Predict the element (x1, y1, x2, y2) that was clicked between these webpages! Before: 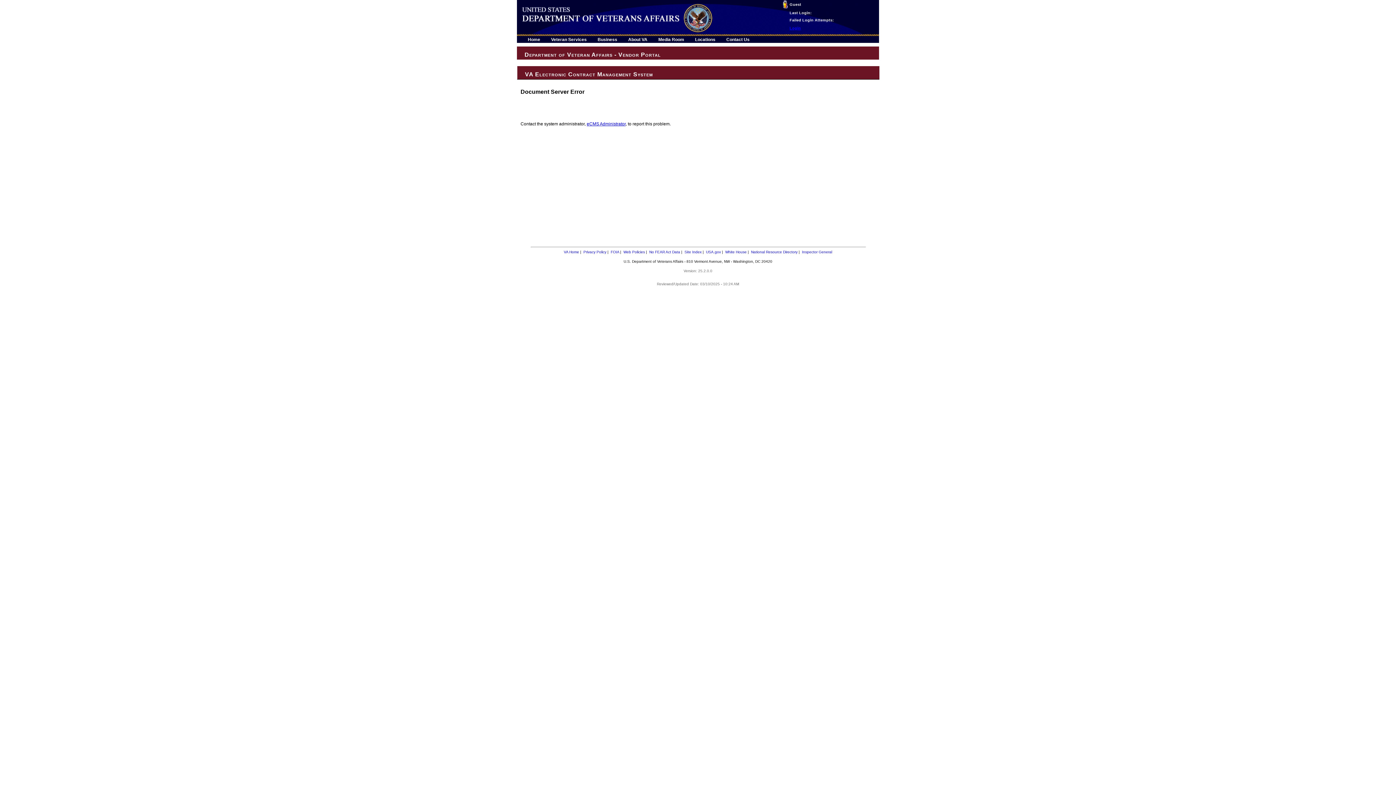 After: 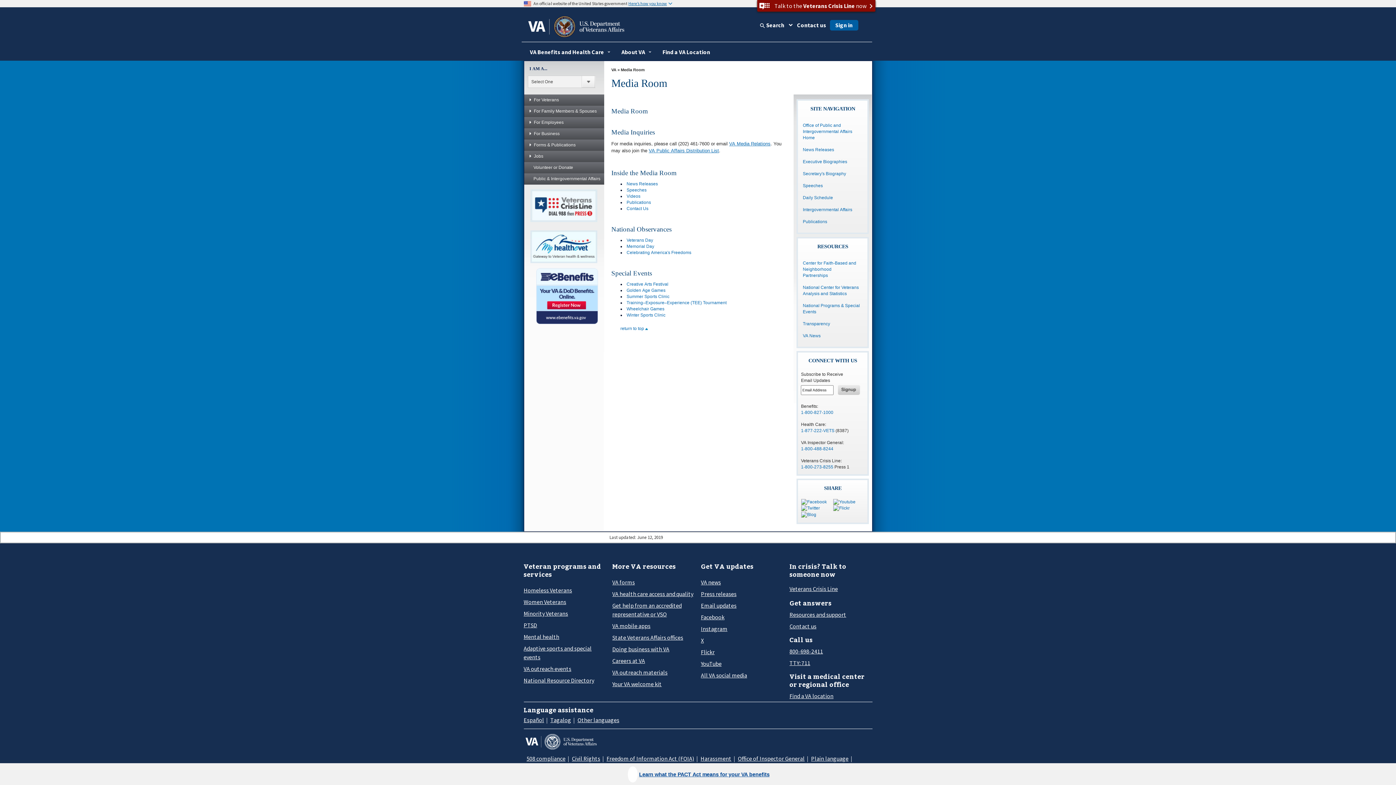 Action: bbox: (658, 36, 684, 42) label: Media Room